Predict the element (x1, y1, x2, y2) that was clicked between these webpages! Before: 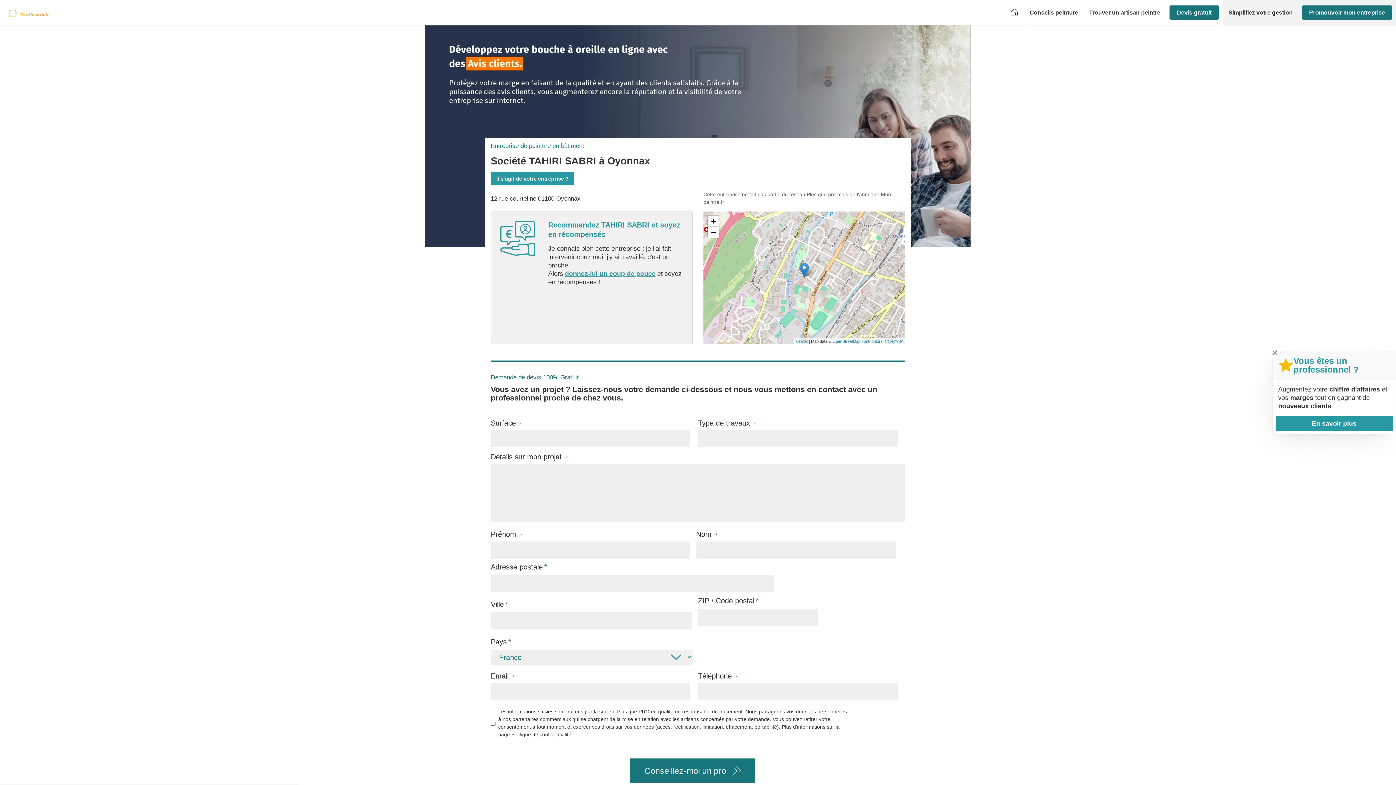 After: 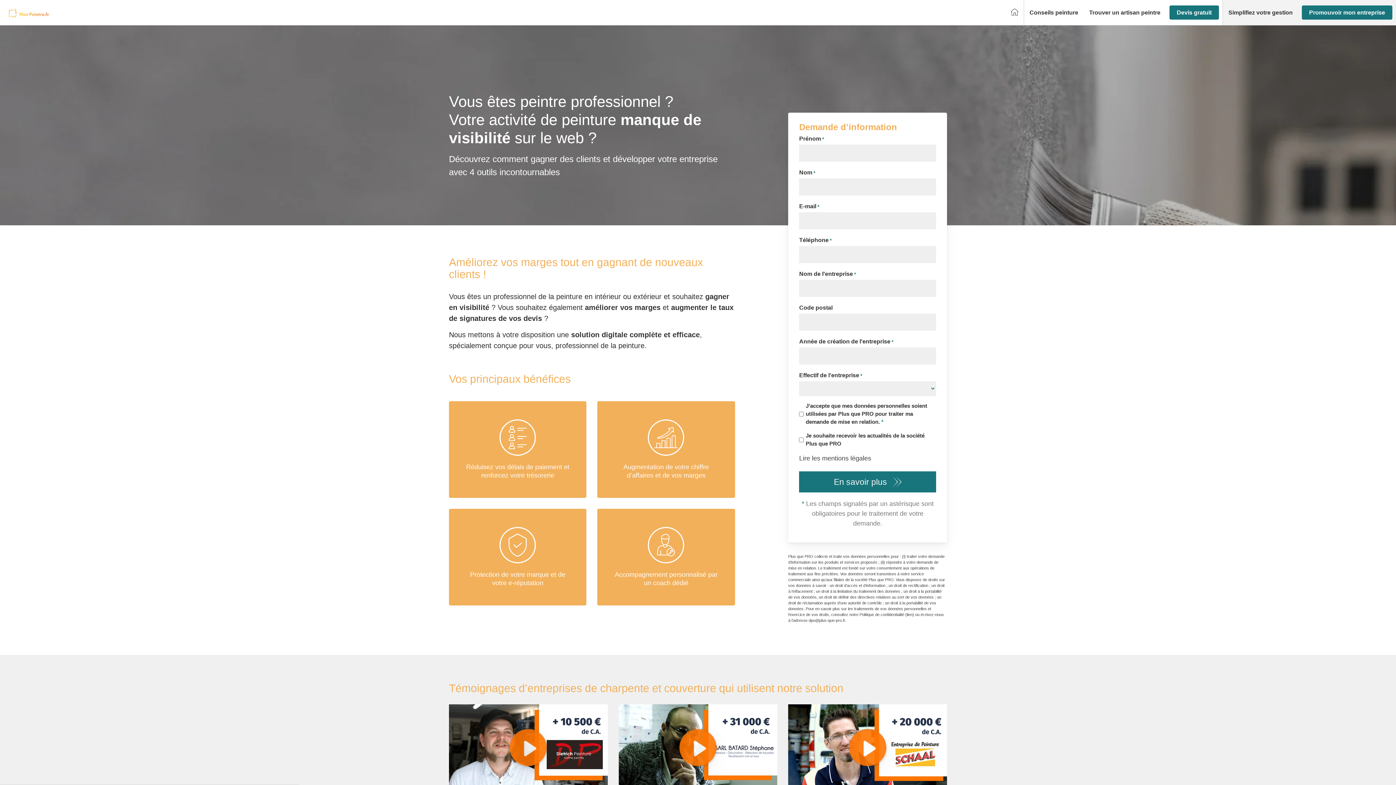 Action: bbox: (1302, 5, 1392, 19) label: Promouvoir mon entreprise